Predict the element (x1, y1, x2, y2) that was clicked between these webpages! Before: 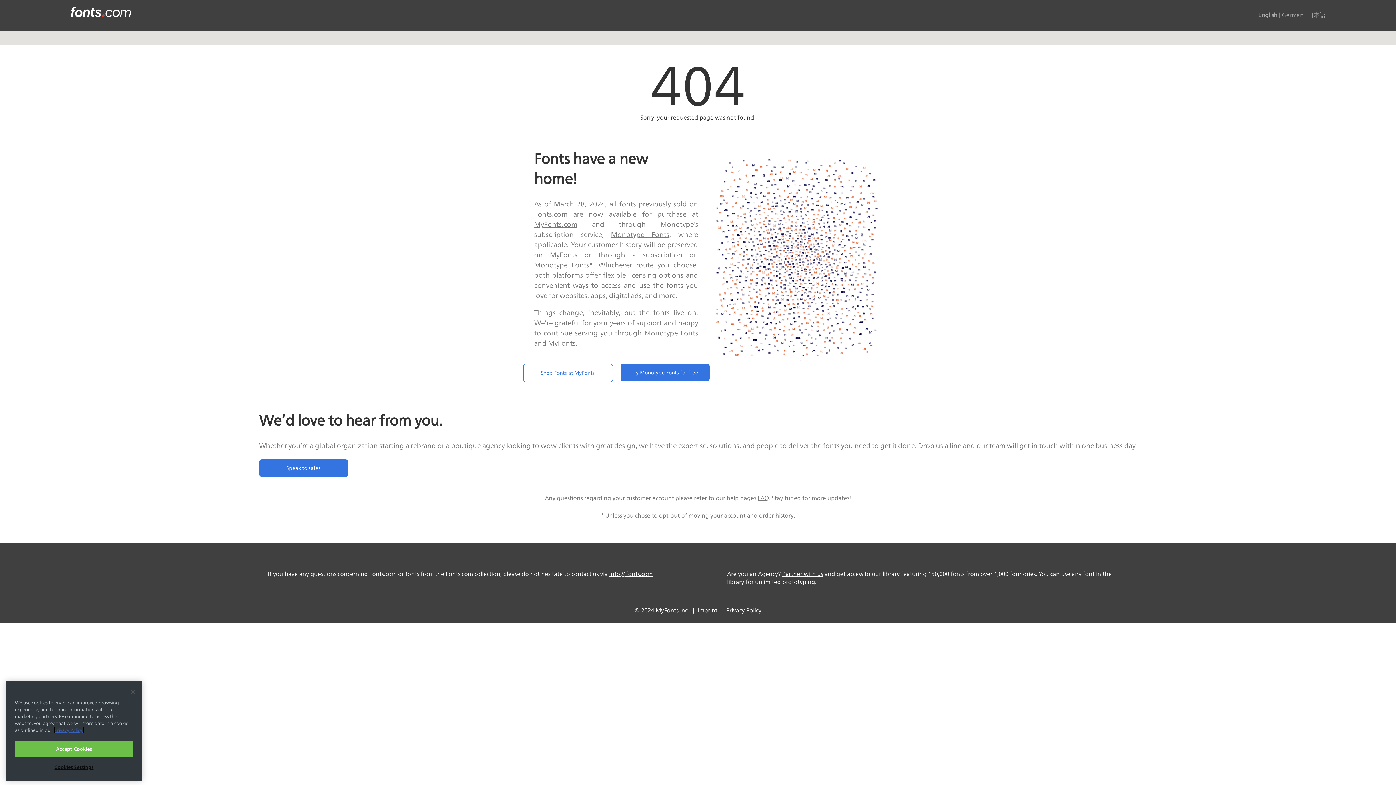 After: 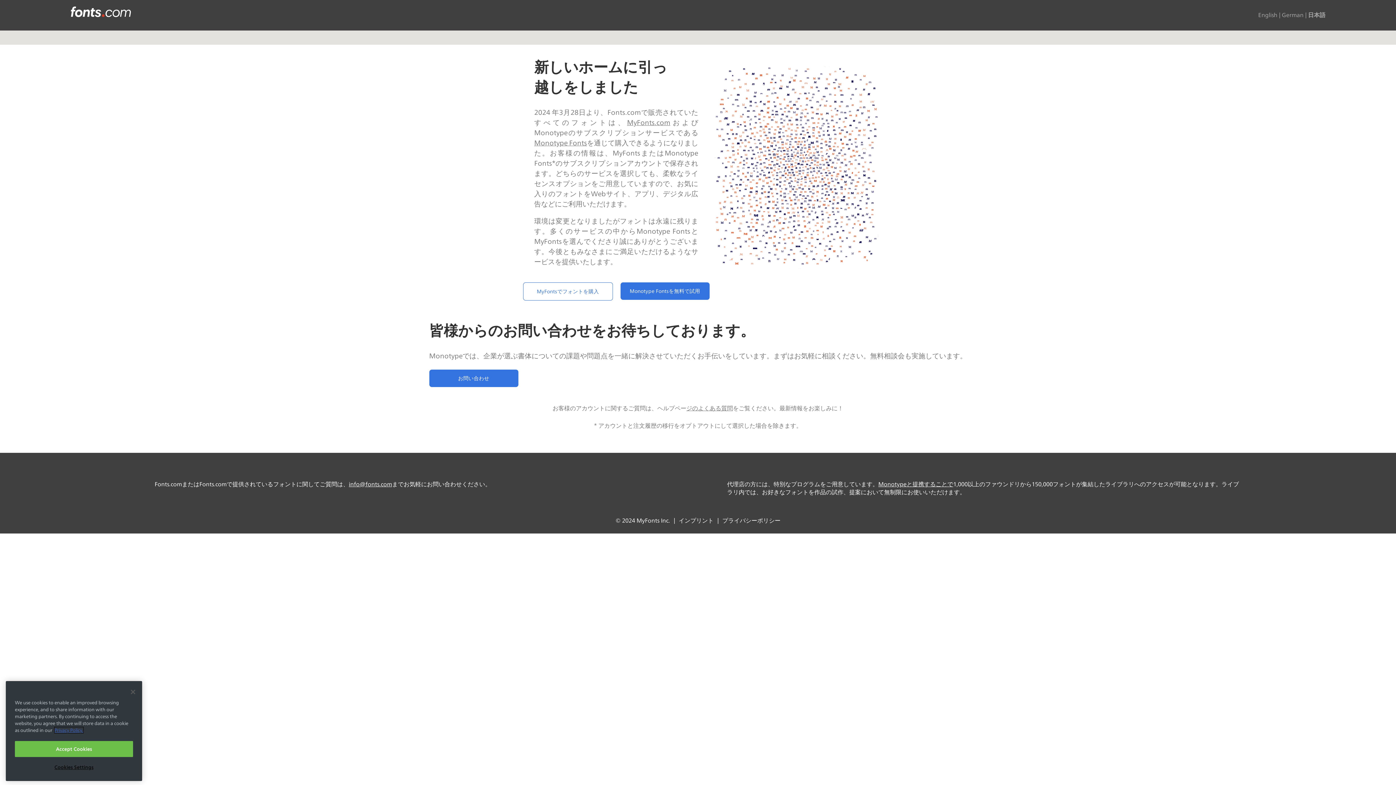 Action: label: 日本語 bbox: (1308, 12, 1325, 18)